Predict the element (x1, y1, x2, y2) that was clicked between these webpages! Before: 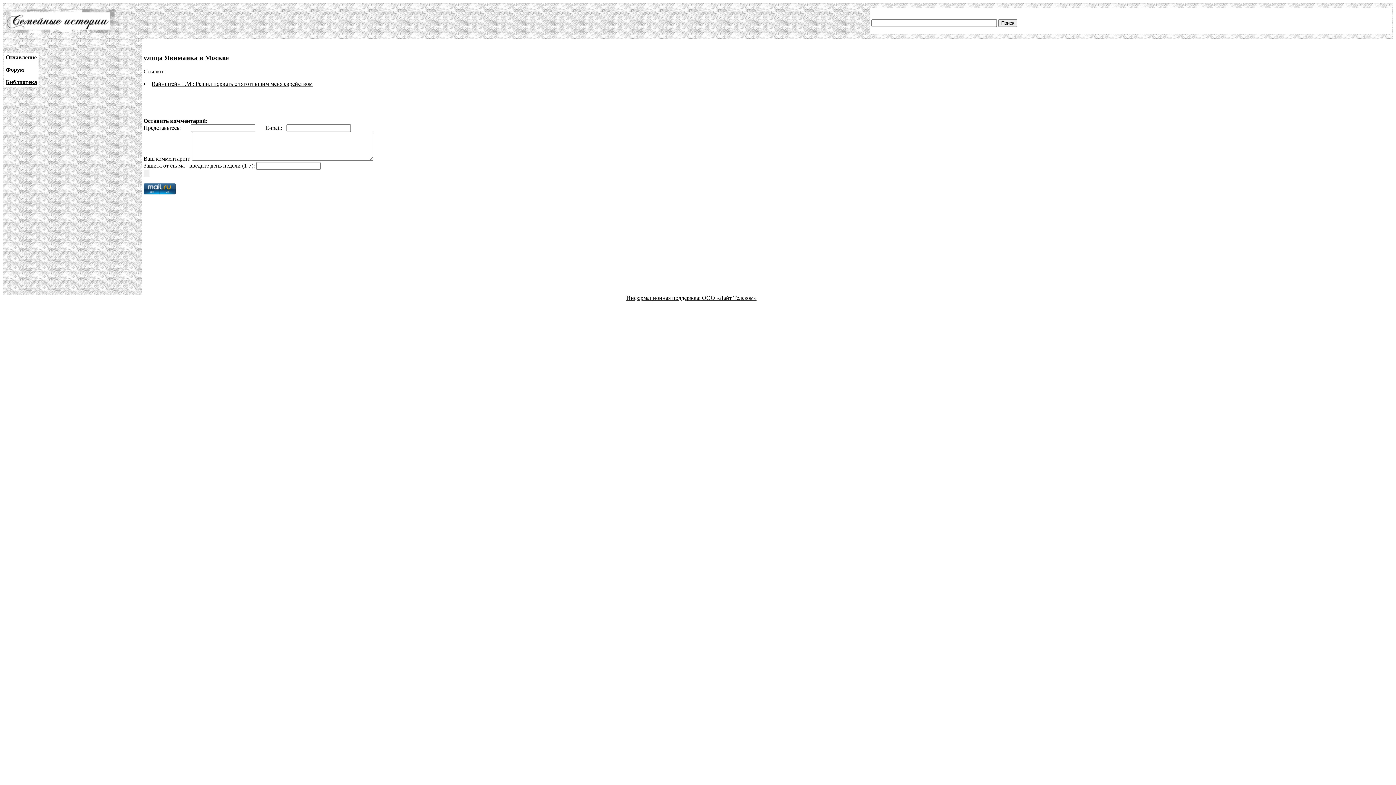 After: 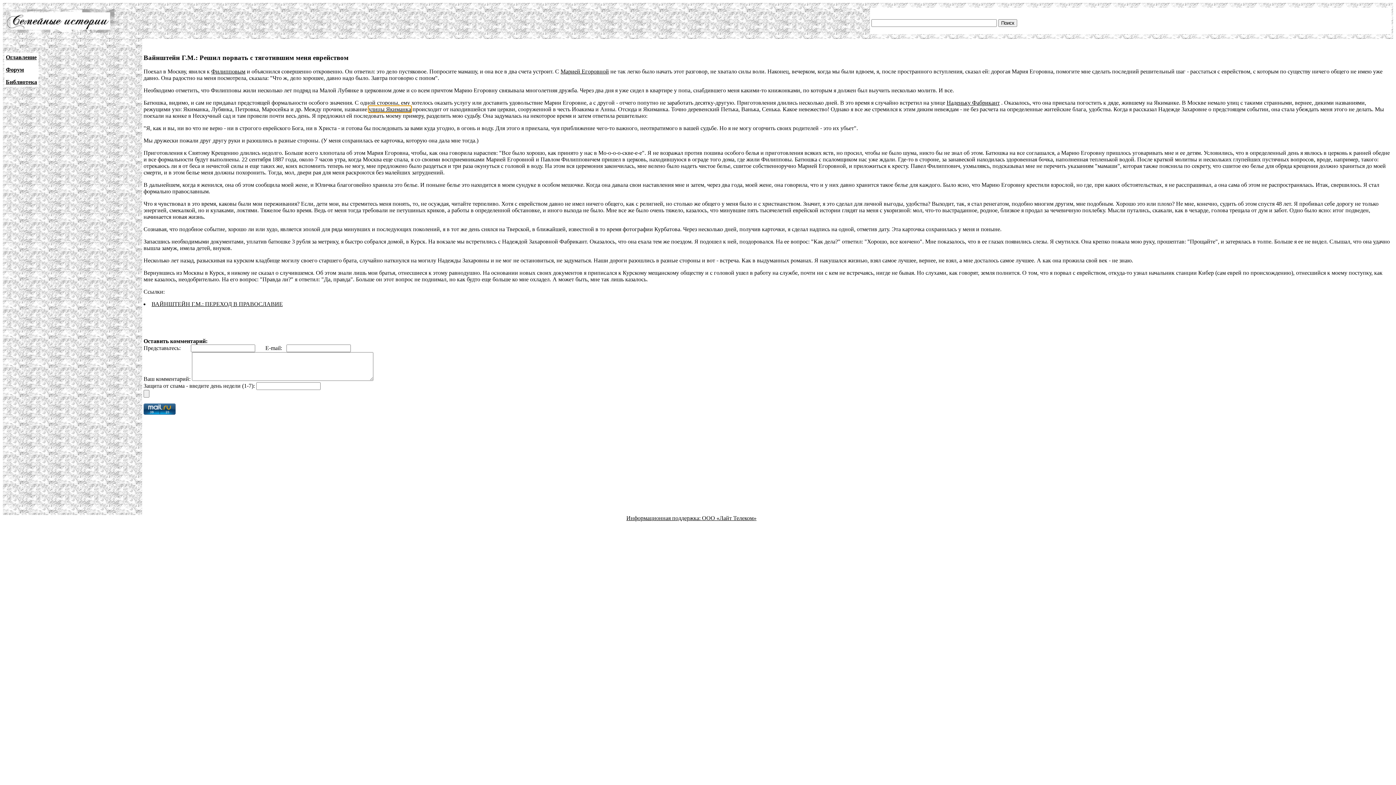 Action: bbox: (151, 80, 312, 87) label: Вайнштейн Г.М.: Решил порвать с тяготившим меня еврейством